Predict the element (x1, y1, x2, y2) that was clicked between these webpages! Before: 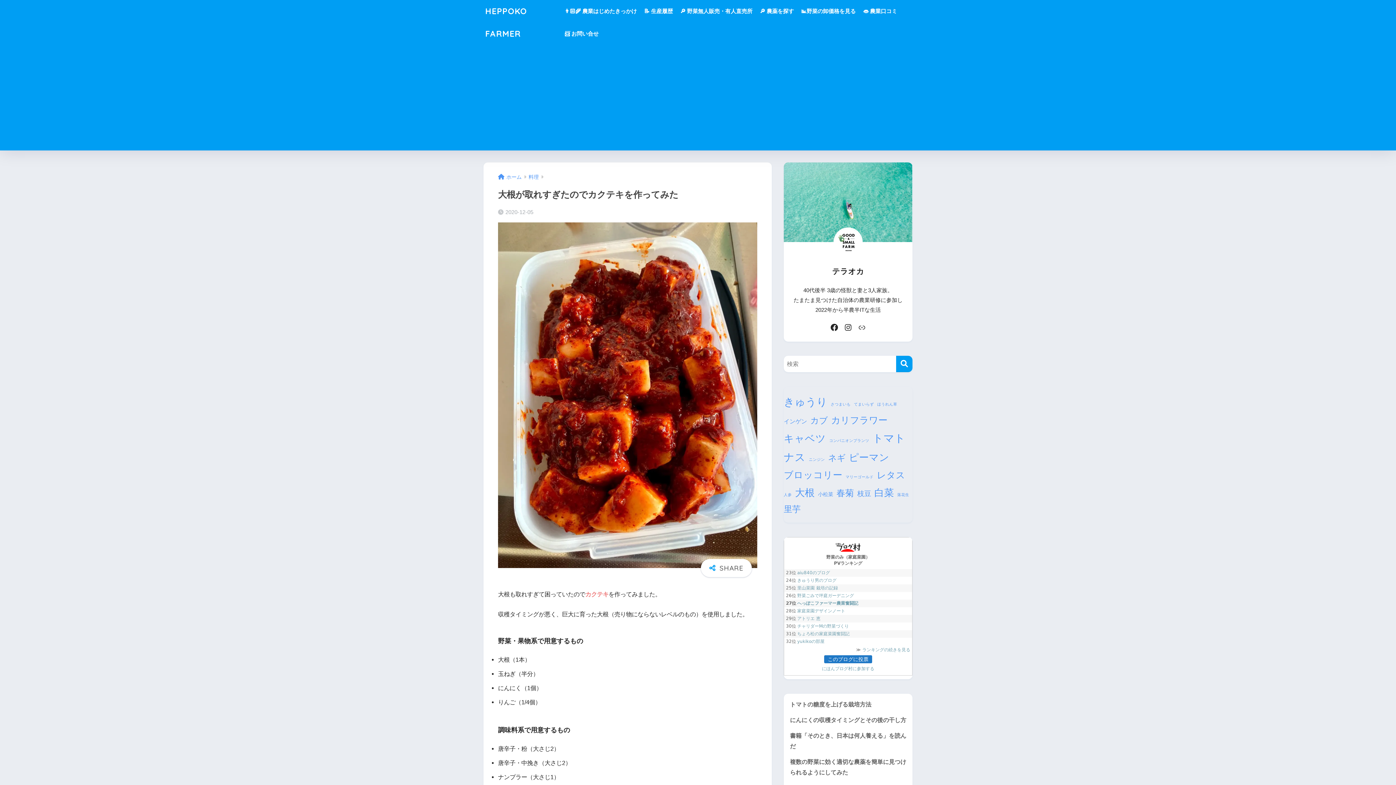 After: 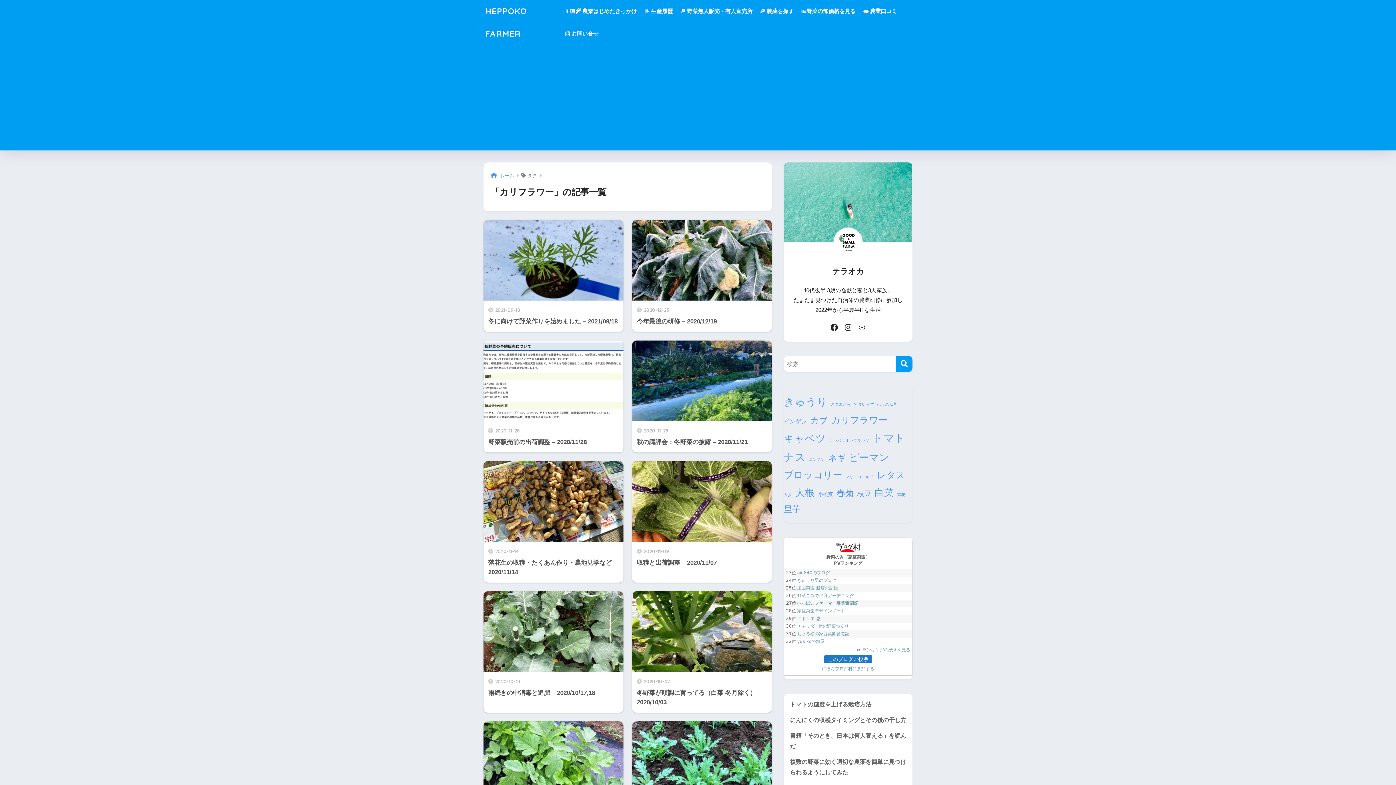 Action: bbox: (831, 412, 887, 428) label: カリフラワー (12個の項目)